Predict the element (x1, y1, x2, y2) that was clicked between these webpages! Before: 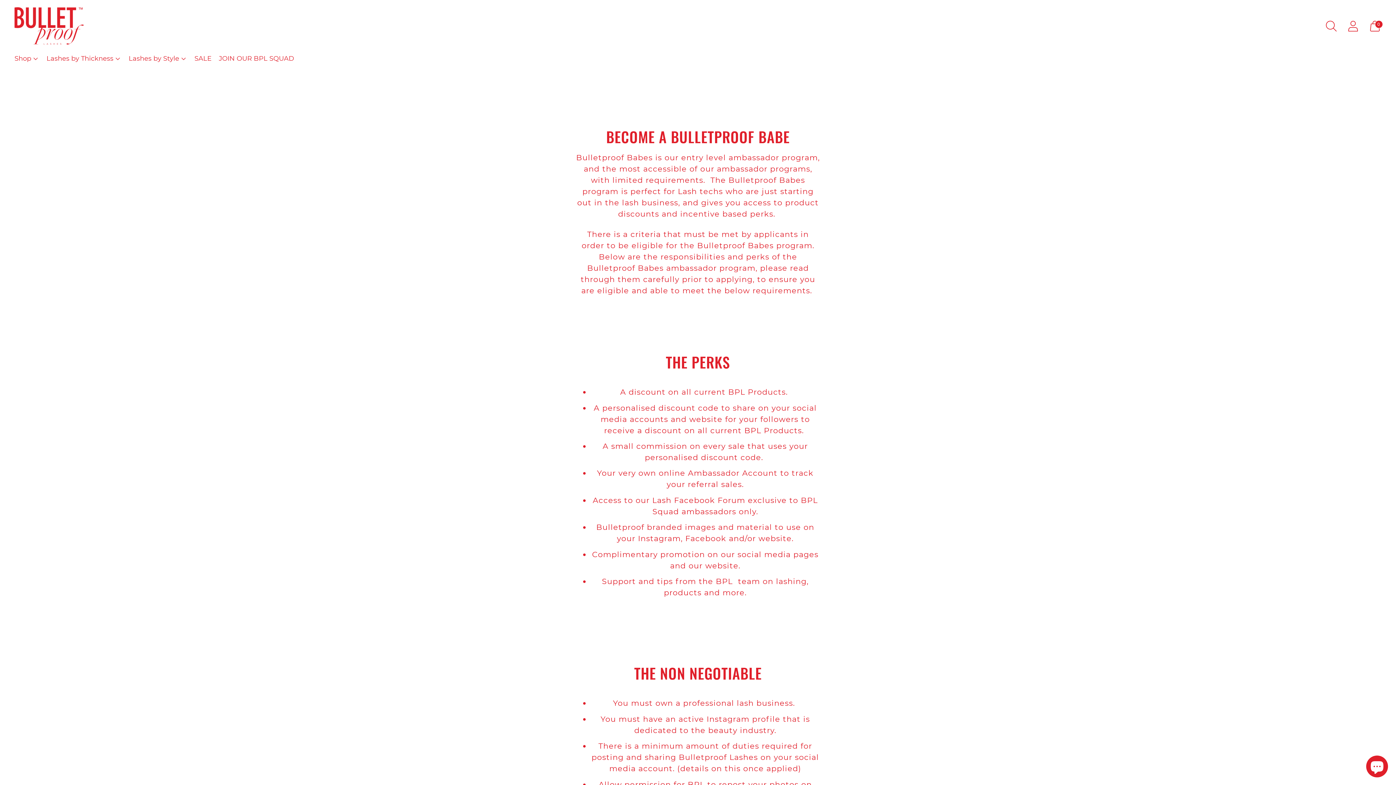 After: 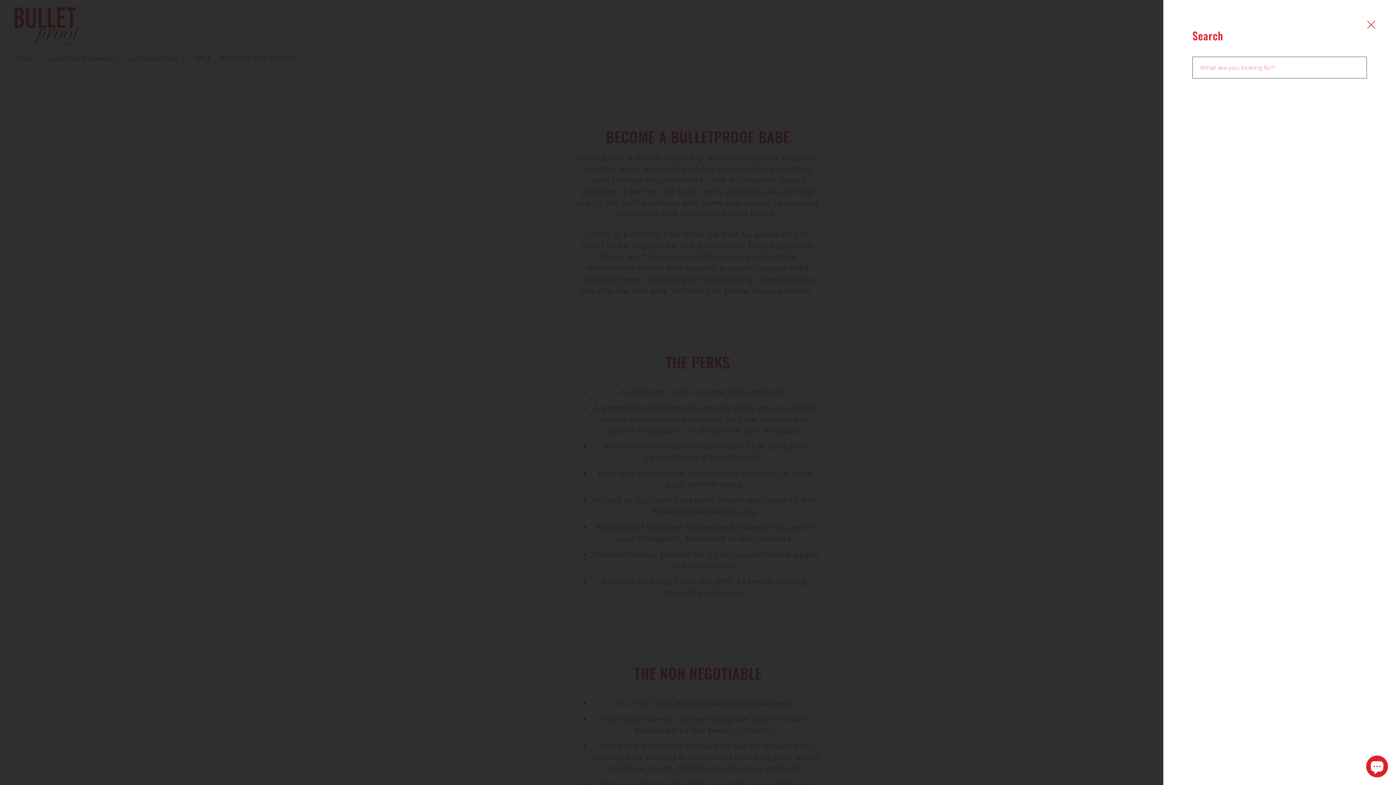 Action: label: Open search modal bbox: (1321, 15, 1341, 36)